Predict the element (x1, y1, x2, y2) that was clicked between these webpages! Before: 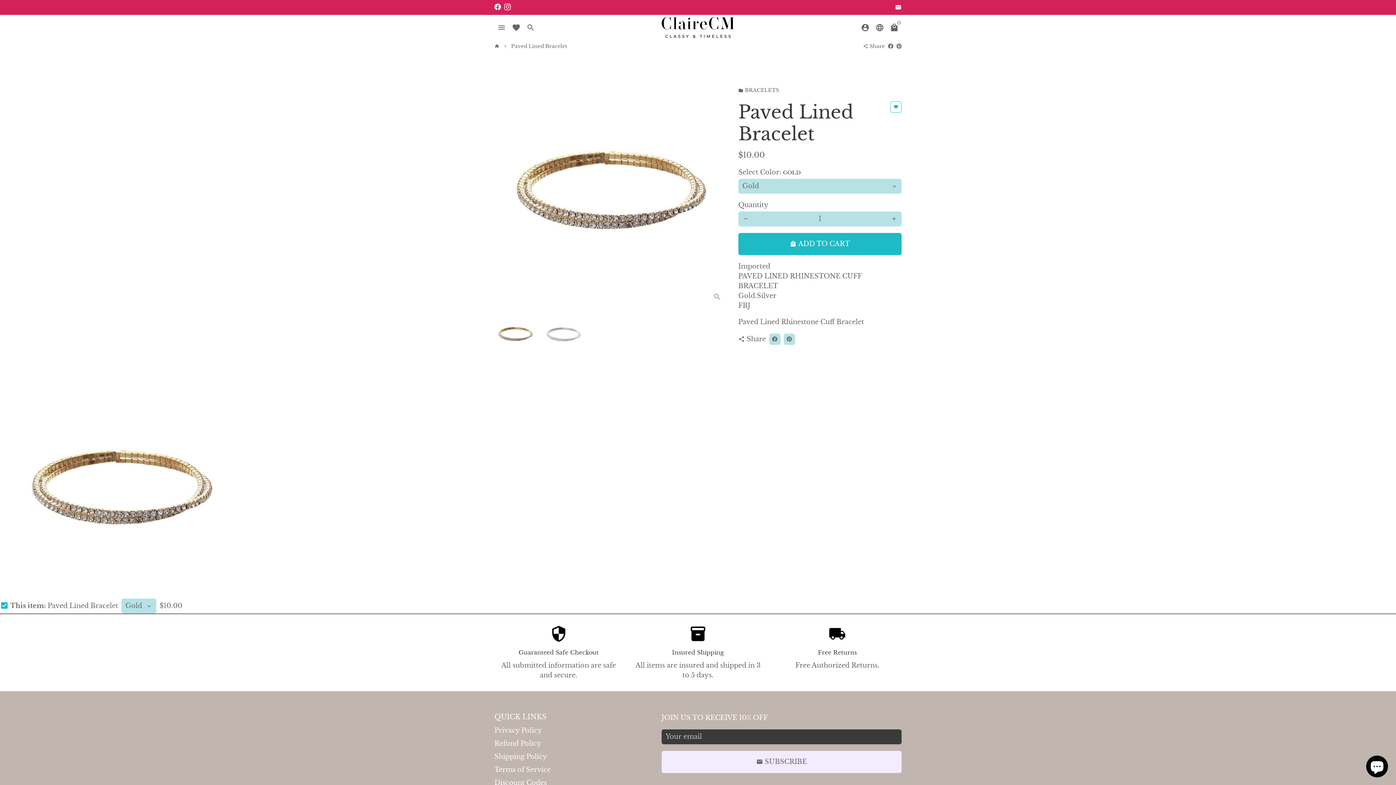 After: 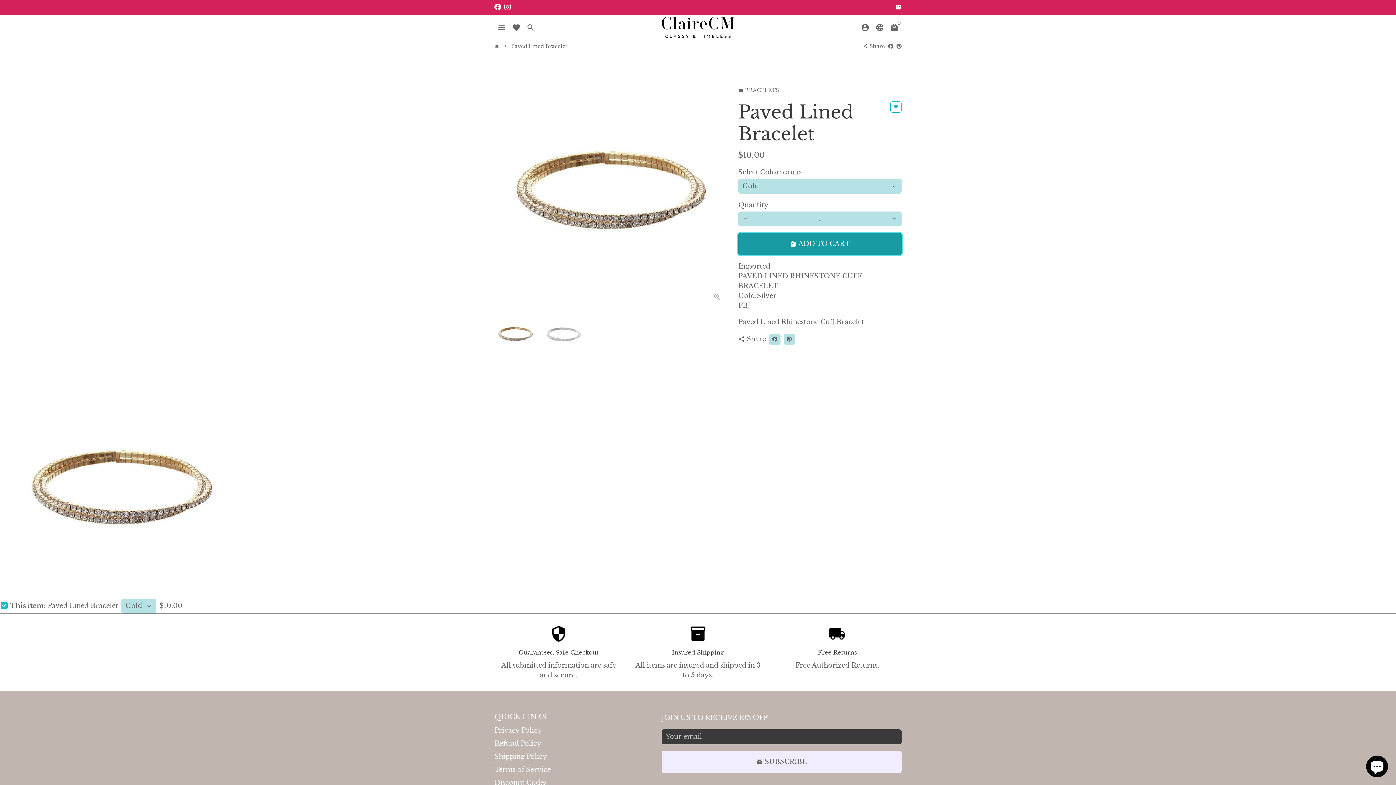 Action: label: local_mall ADD TO CART bbox: (738, 233, 901, 255)